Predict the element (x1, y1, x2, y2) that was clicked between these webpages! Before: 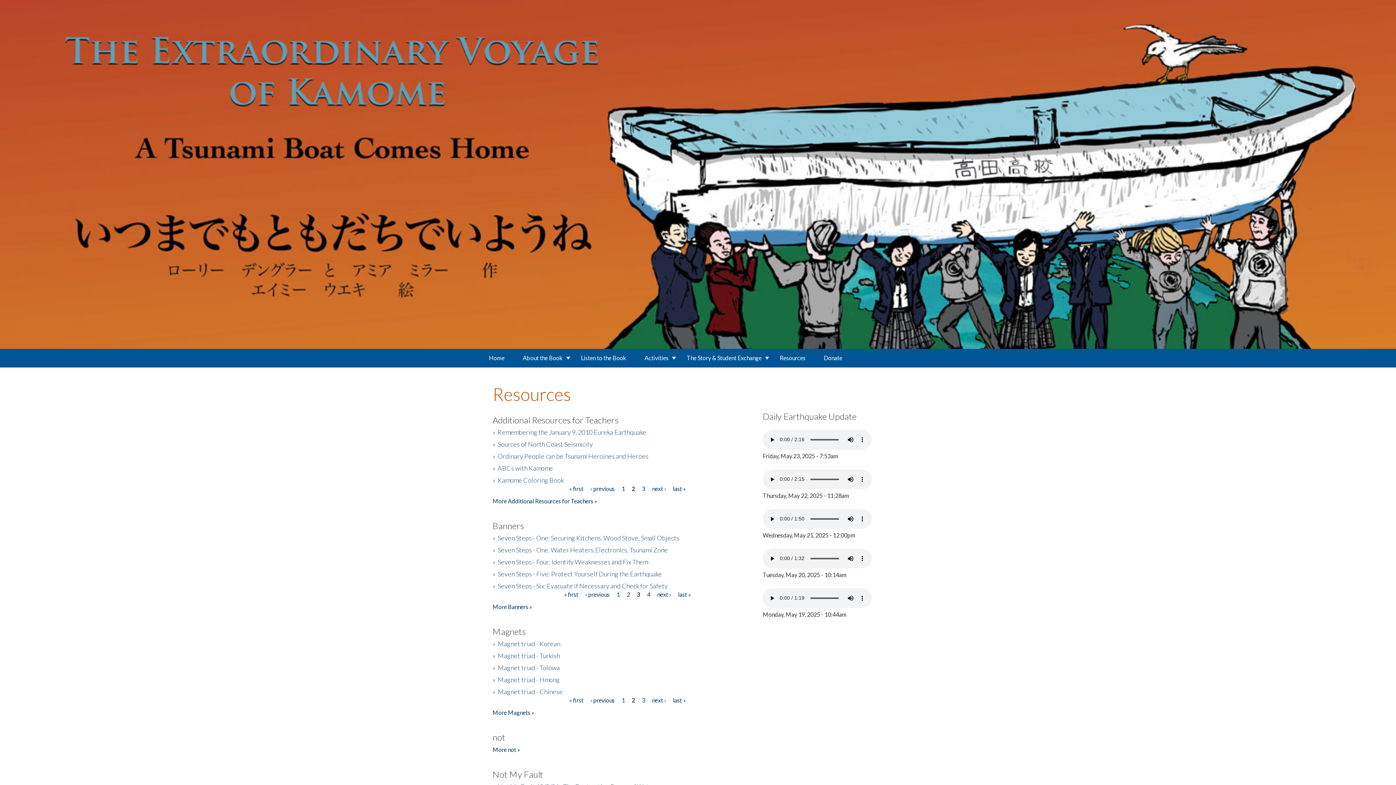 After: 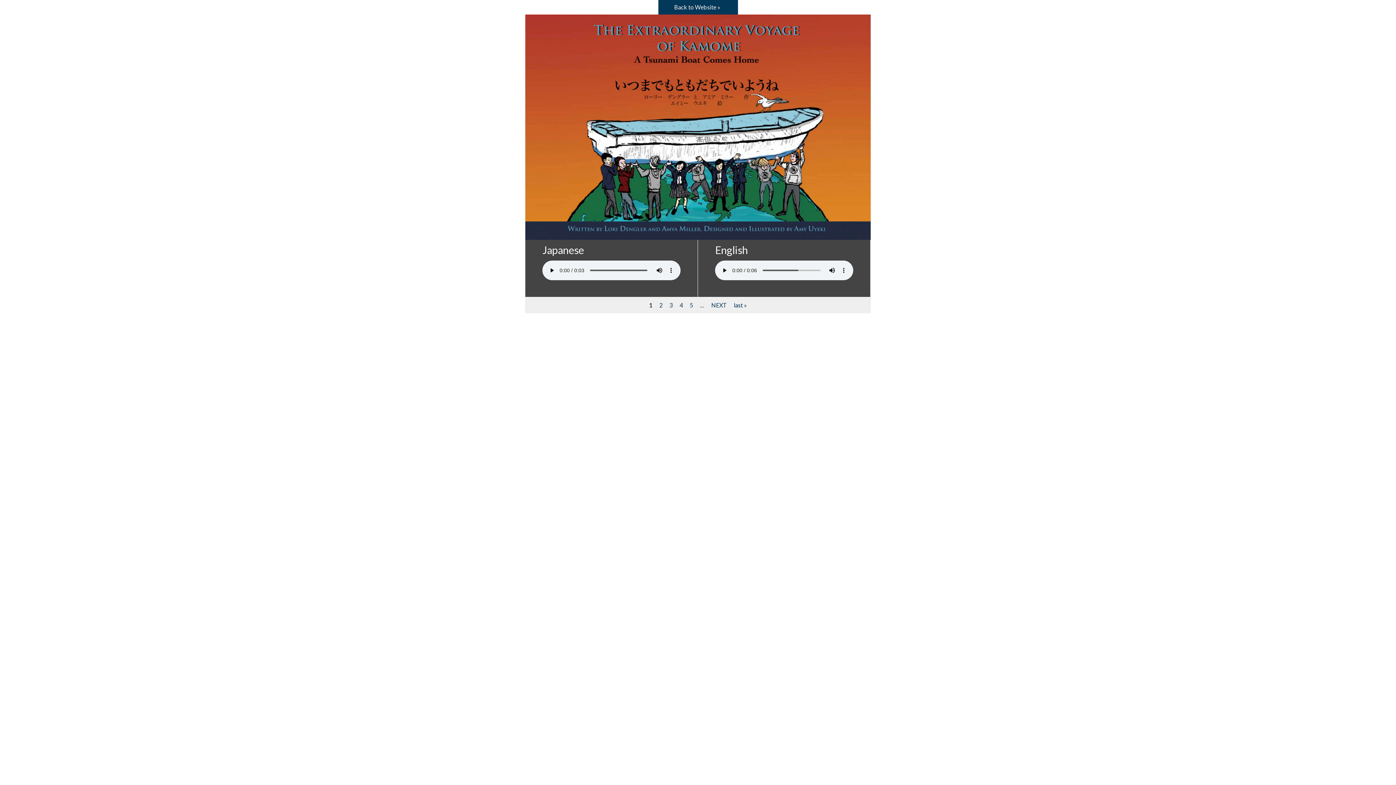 Action: bbox: (572, 349, 635, 367) label: Listen to the Book